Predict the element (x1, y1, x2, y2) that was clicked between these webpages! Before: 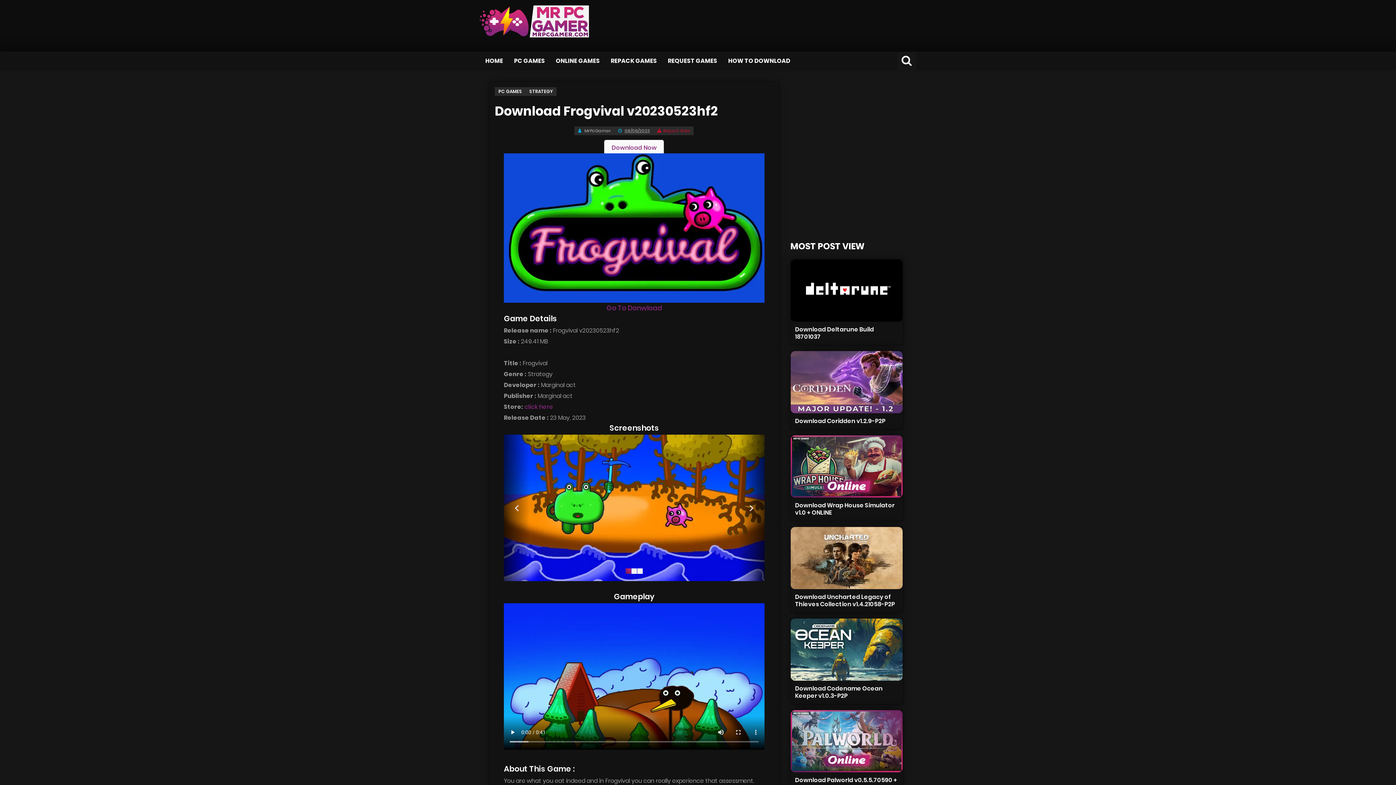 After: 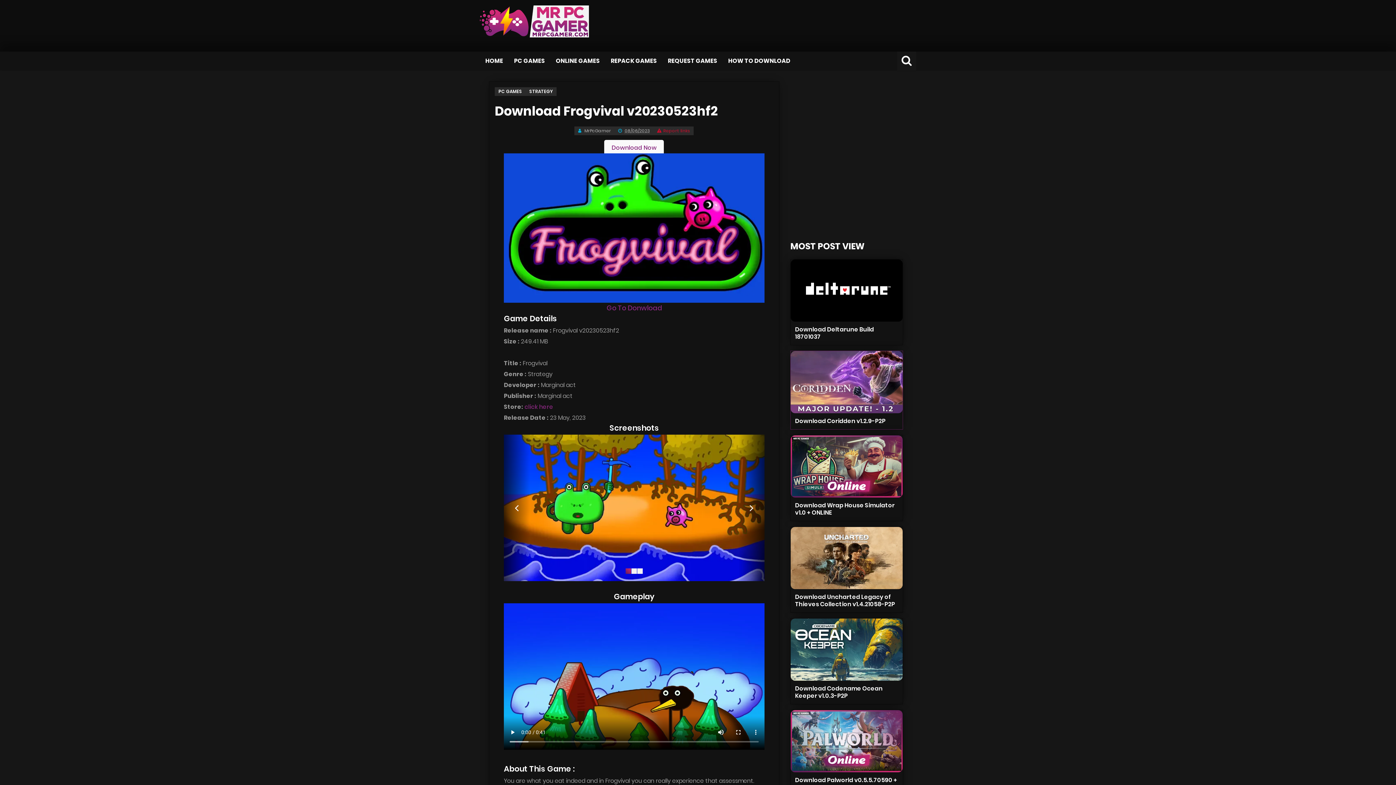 Action: bbox: (790, 351, 902, 413)